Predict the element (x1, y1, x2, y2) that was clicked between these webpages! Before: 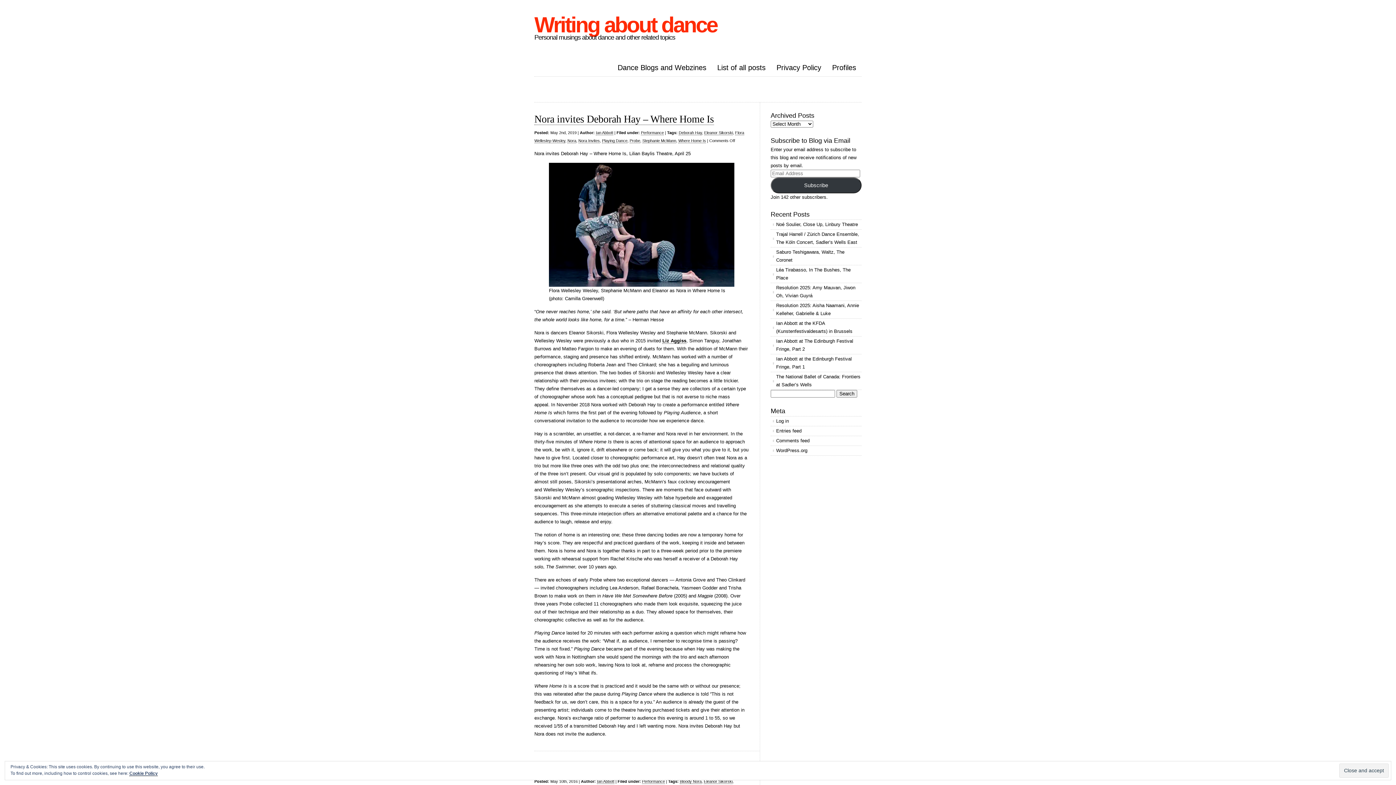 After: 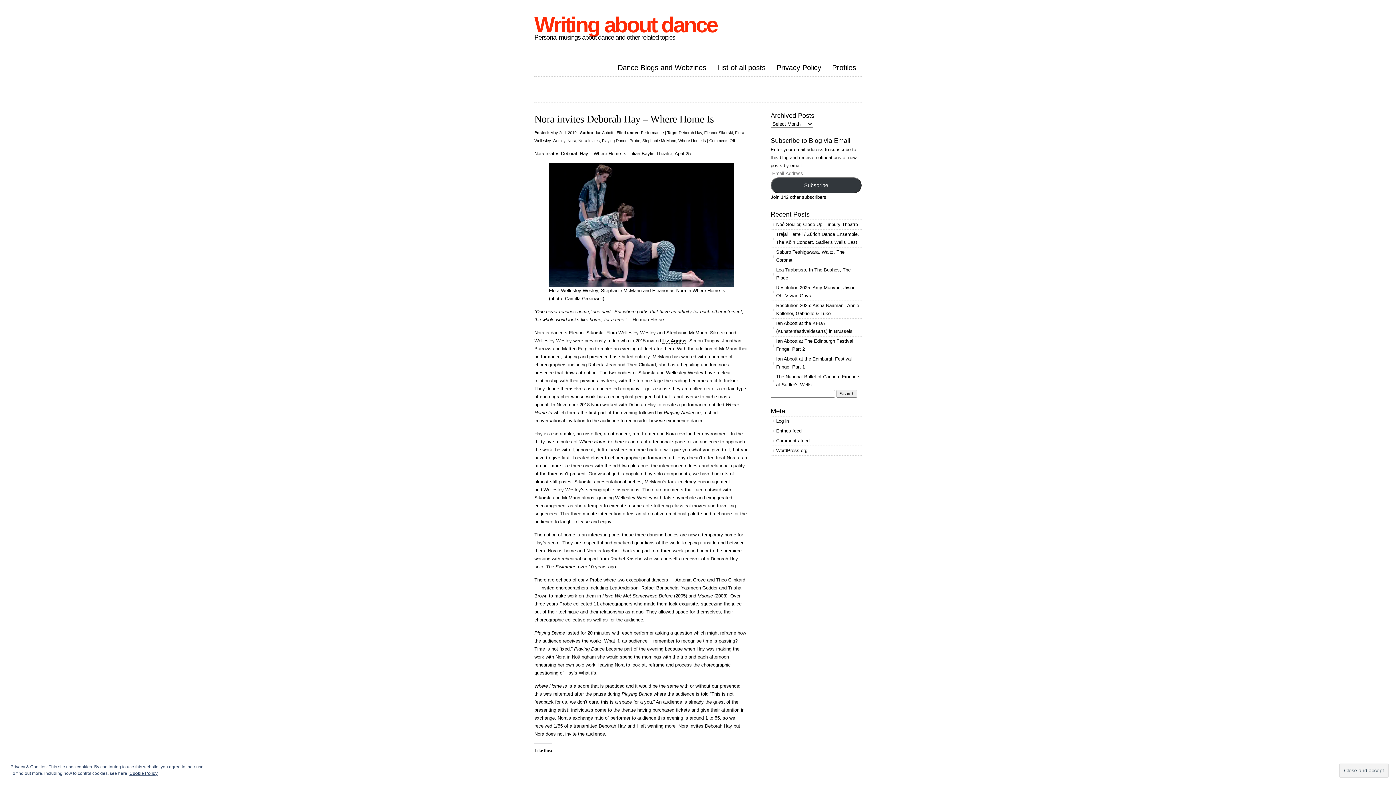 Action: label: Nora invites Deborah Hay – Where Home Is bbox: (534, 113, 714, 125)